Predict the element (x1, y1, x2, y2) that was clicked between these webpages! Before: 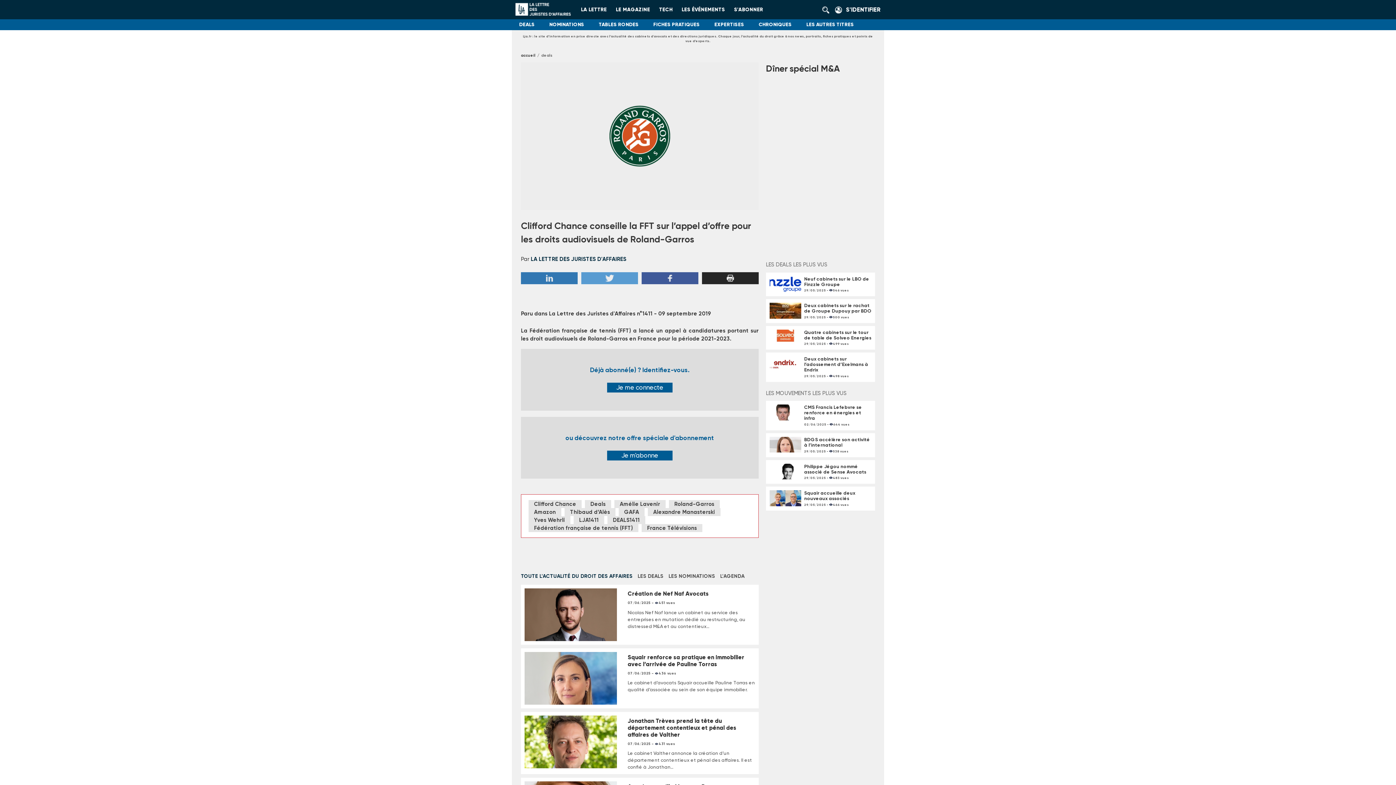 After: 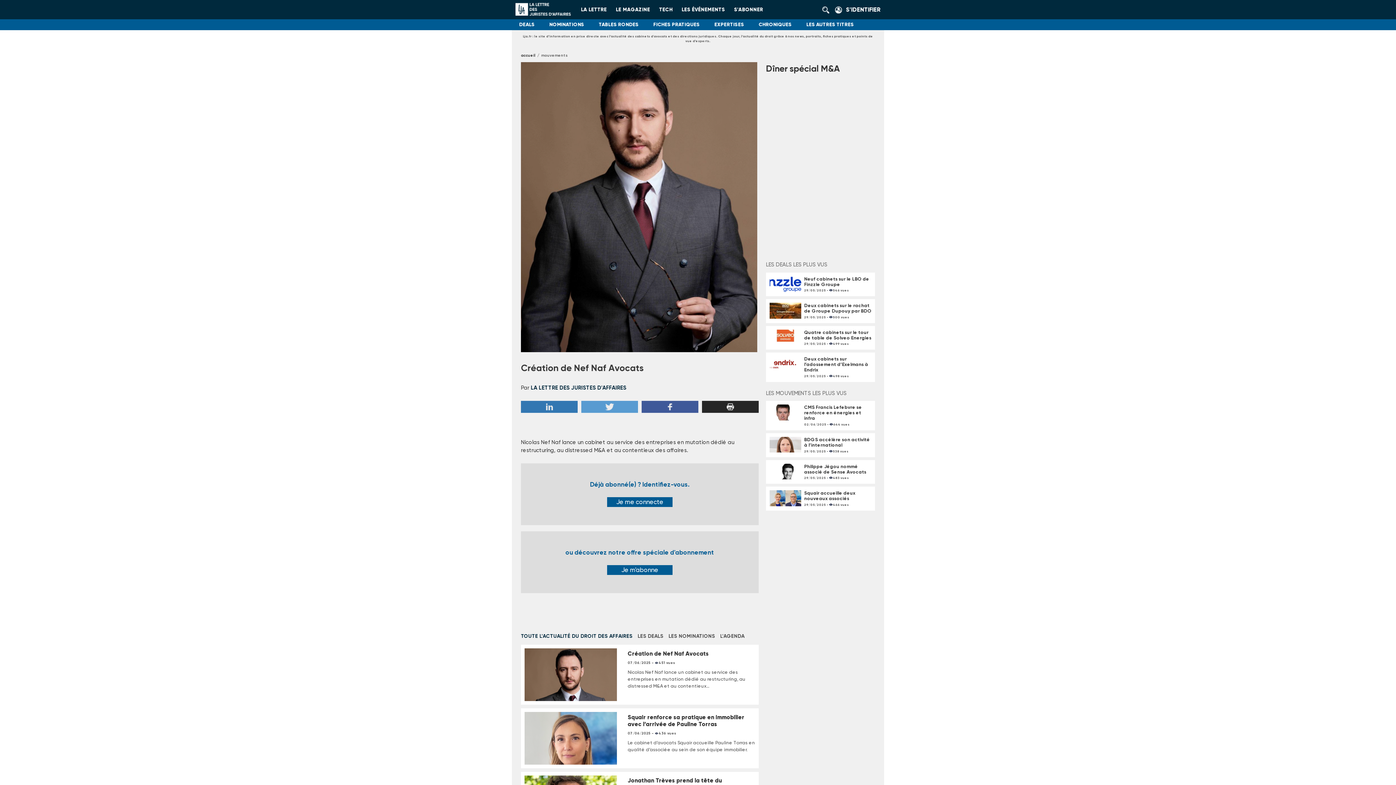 Action: bbox: (524, 613, 616, 616)